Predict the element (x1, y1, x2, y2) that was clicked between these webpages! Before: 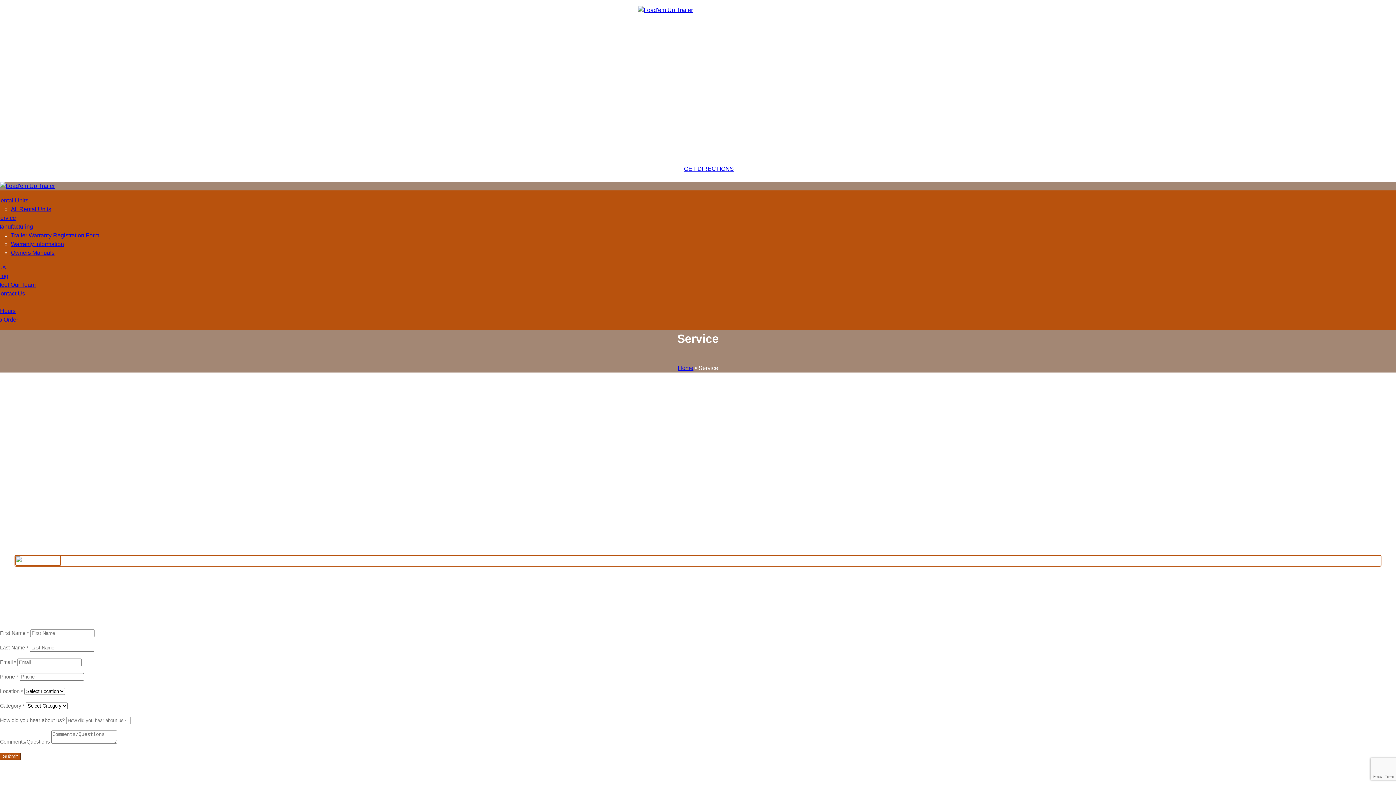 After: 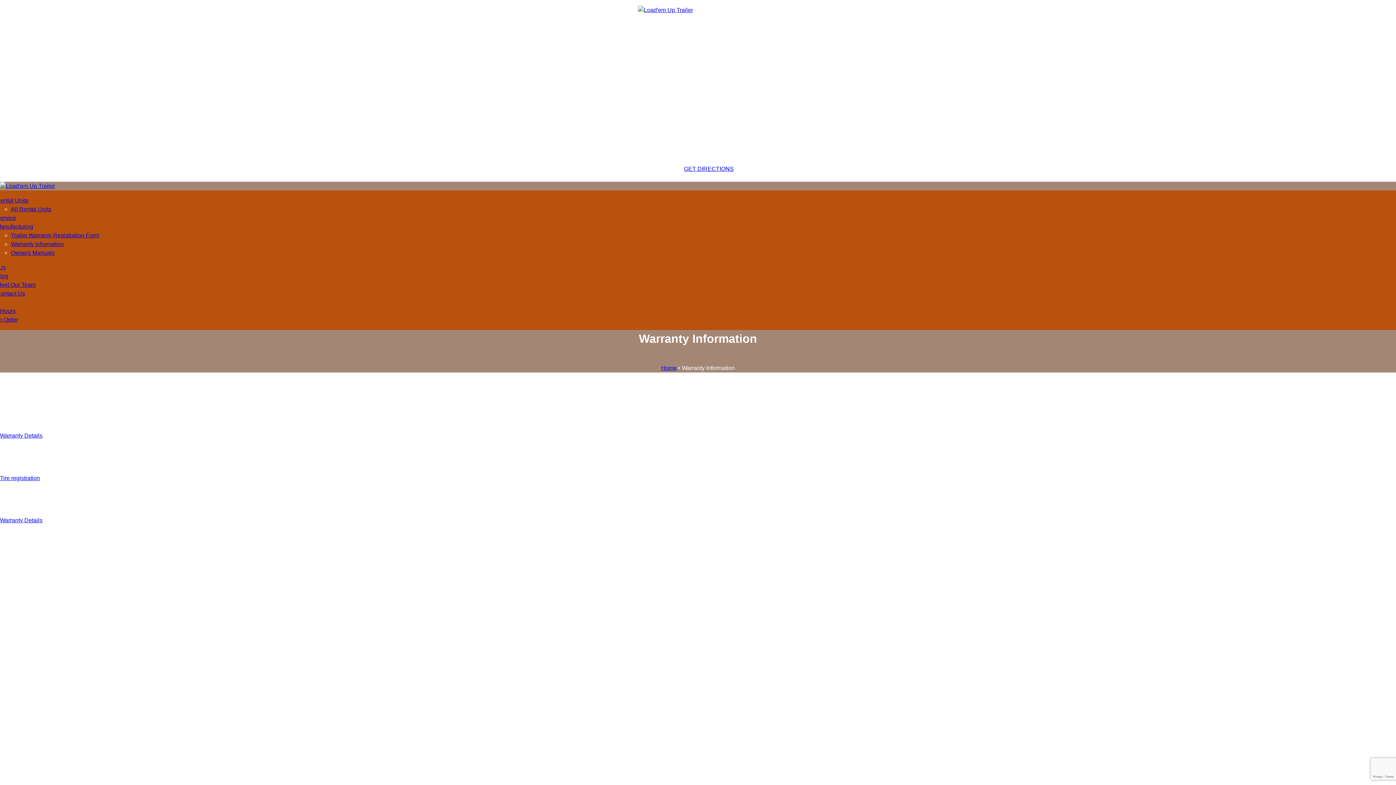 Action: bbox: (10, 241, 64, 247) label: Warranty Information